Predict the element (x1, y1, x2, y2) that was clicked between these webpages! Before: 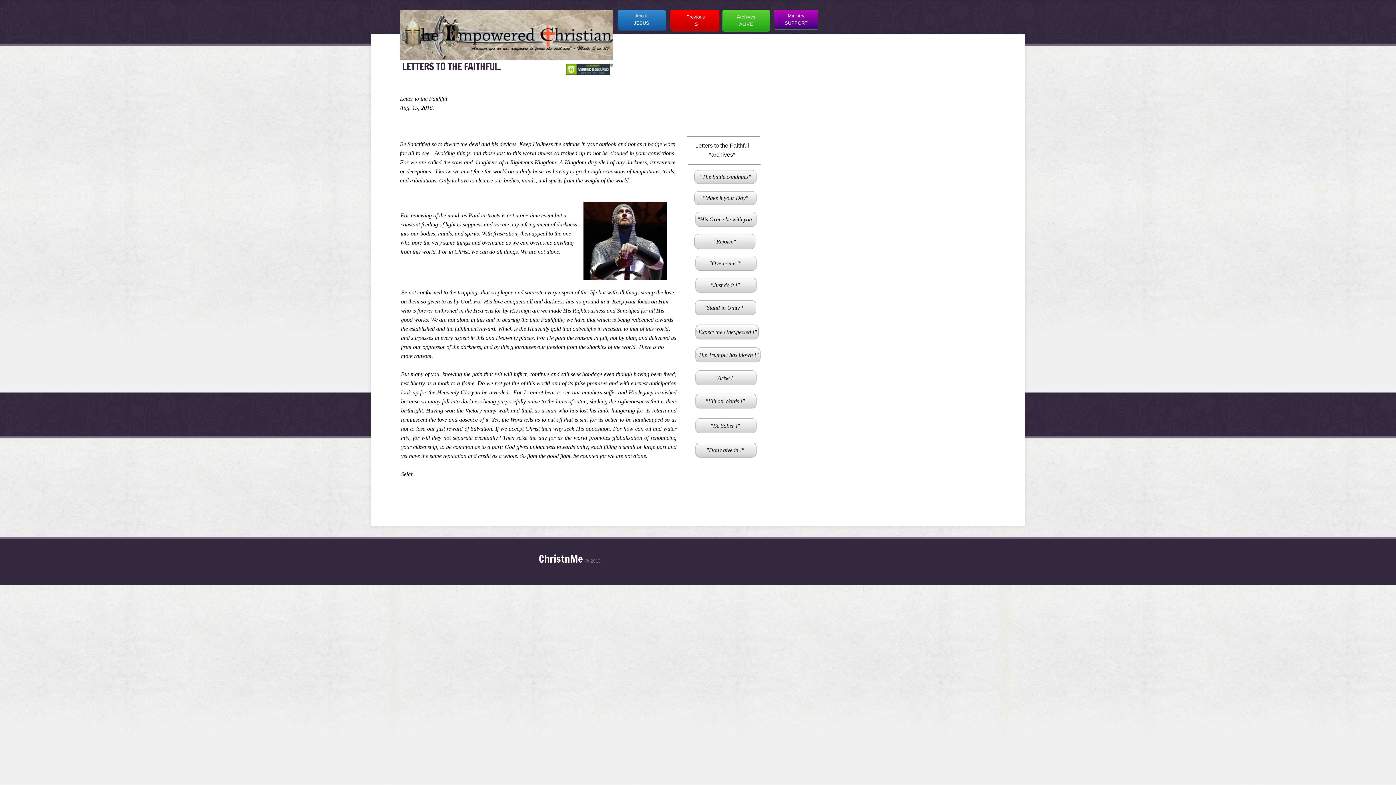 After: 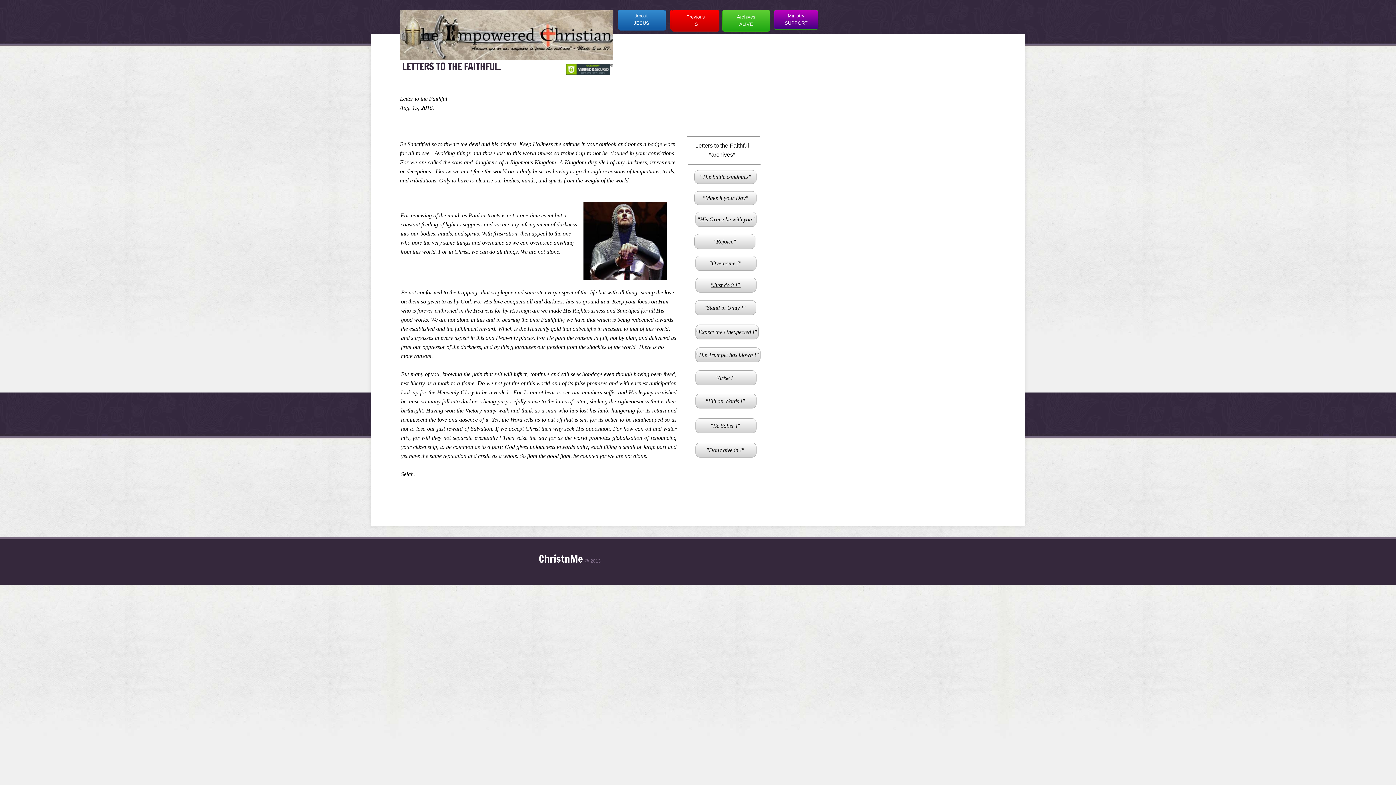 Action: label: "Just do it !"  bbox: (695, 277, 756, 292)